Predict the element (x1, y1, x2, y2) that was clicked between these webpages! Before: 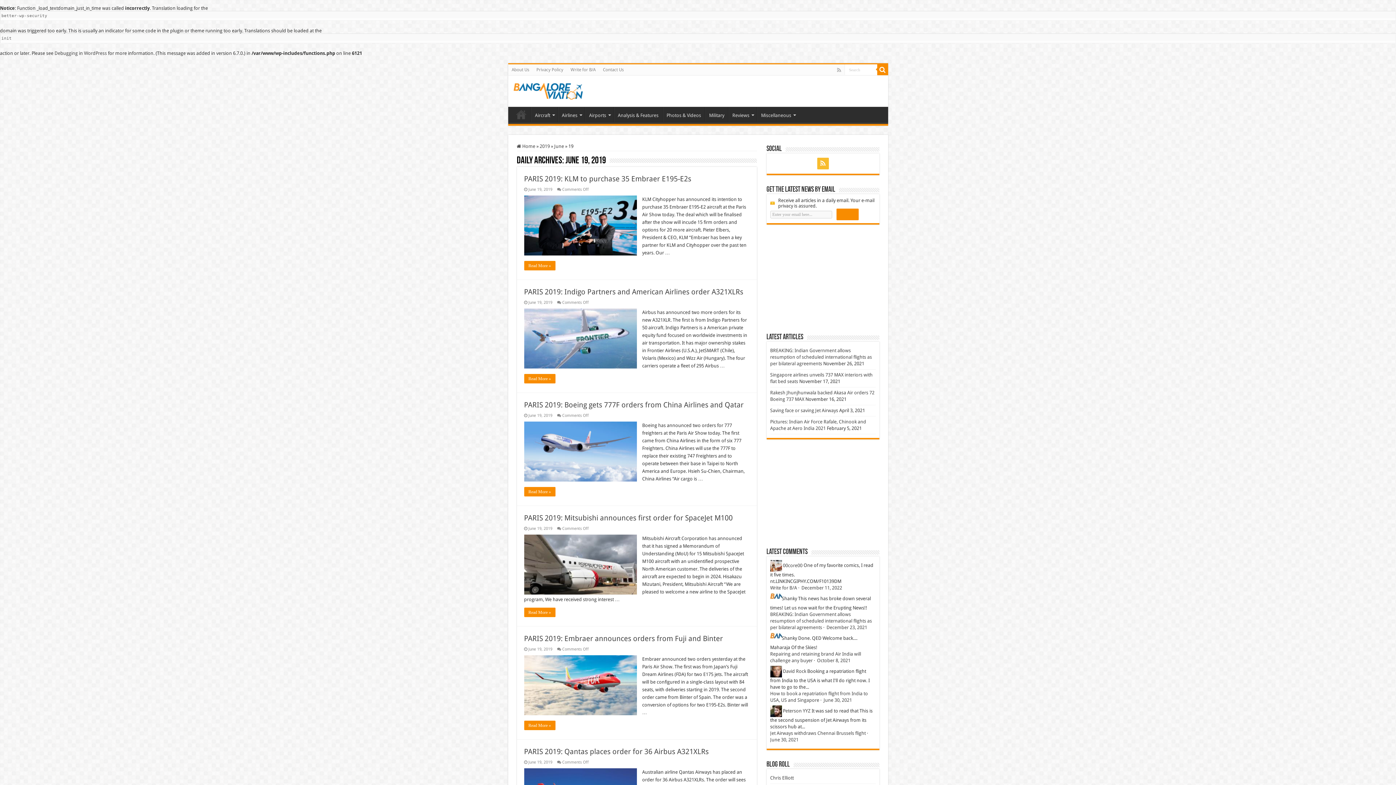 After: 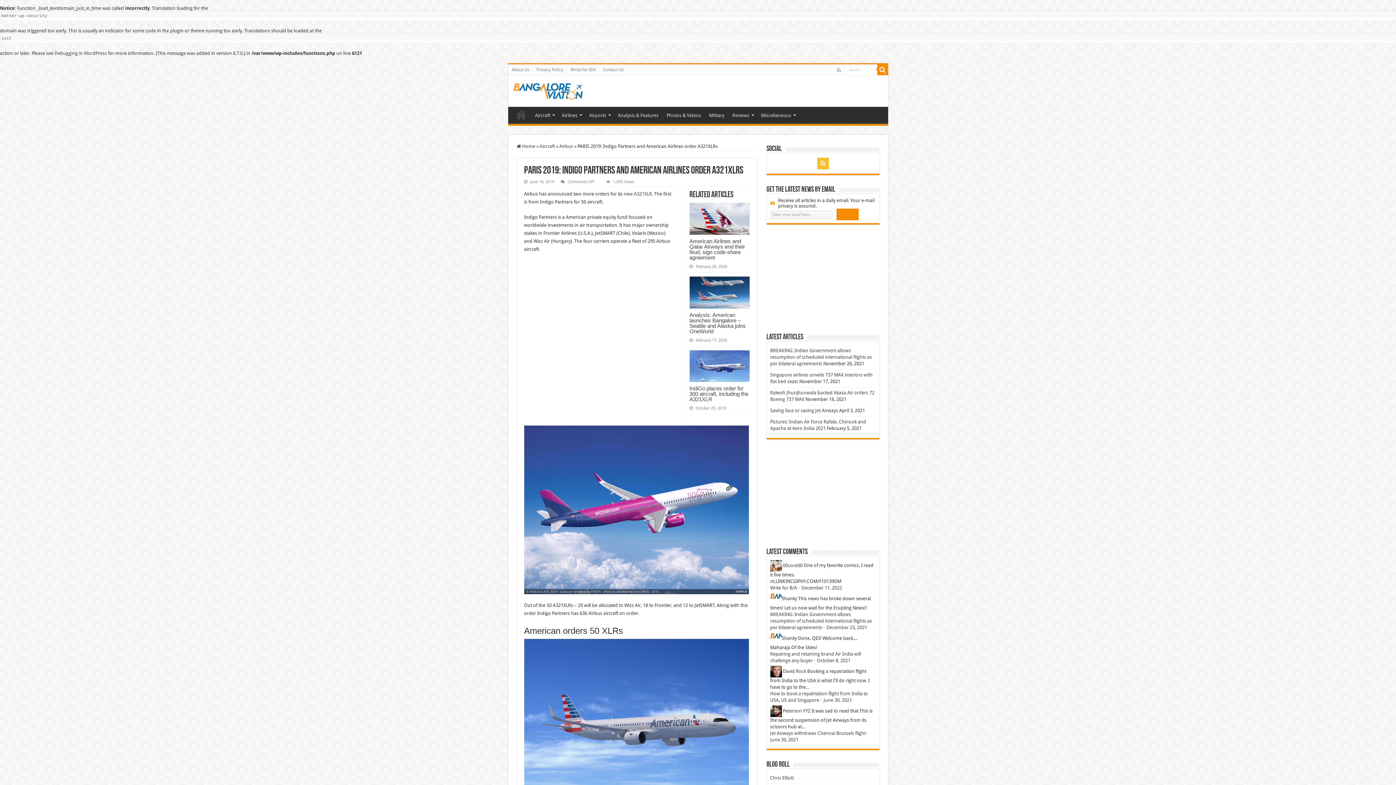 Action: bbox: (524, 374, 555, 383) label: Read More »